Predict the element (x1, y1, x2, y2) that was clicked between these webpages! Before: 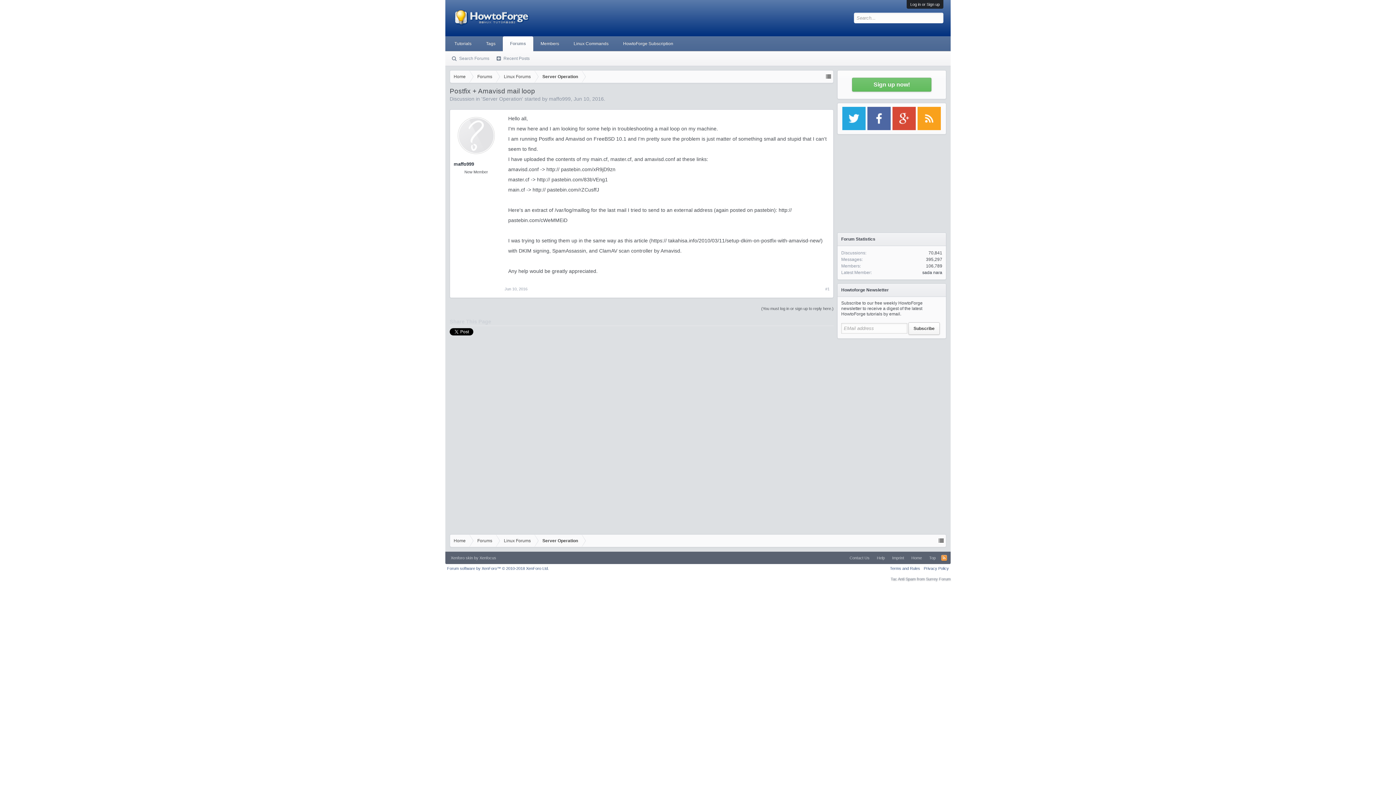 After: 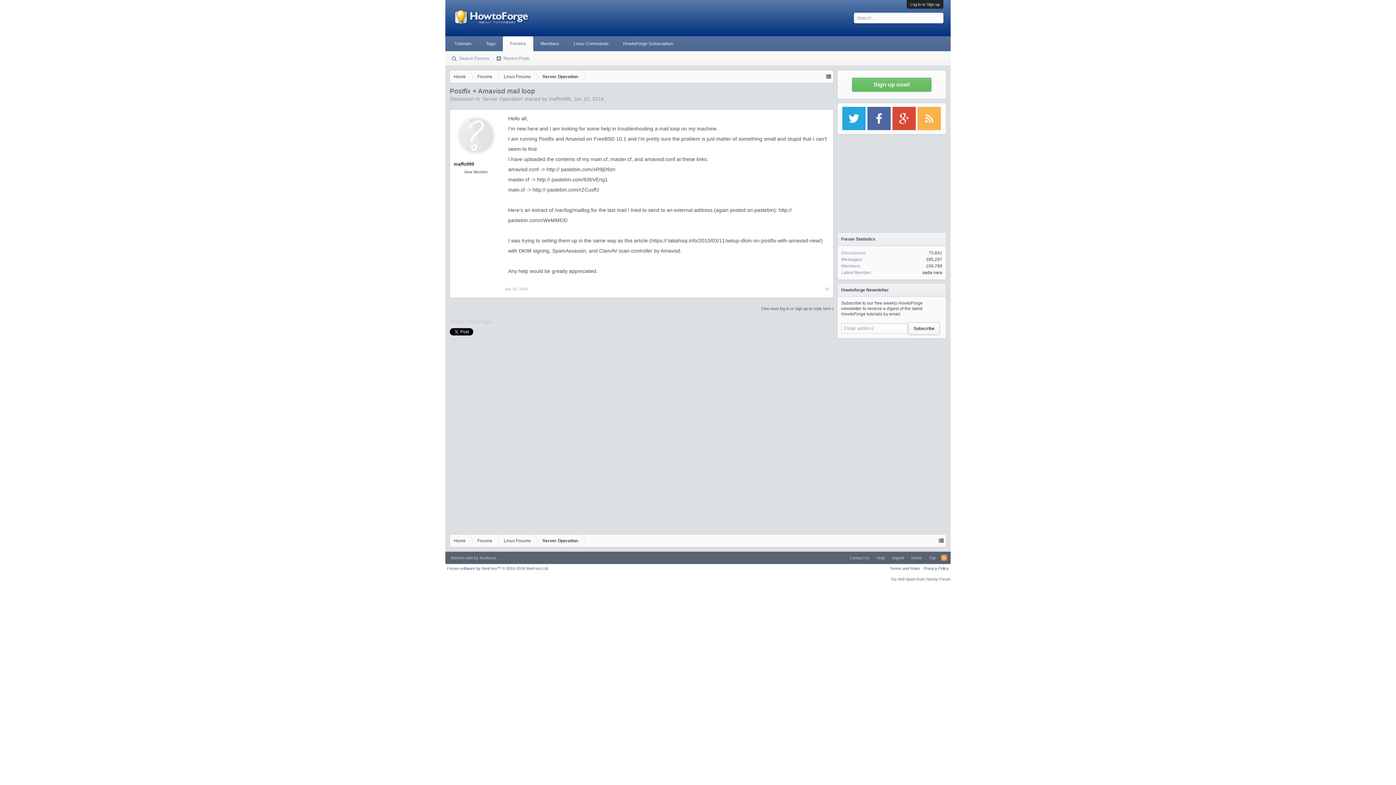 Action: bbox: (917, 125, 941, 130)